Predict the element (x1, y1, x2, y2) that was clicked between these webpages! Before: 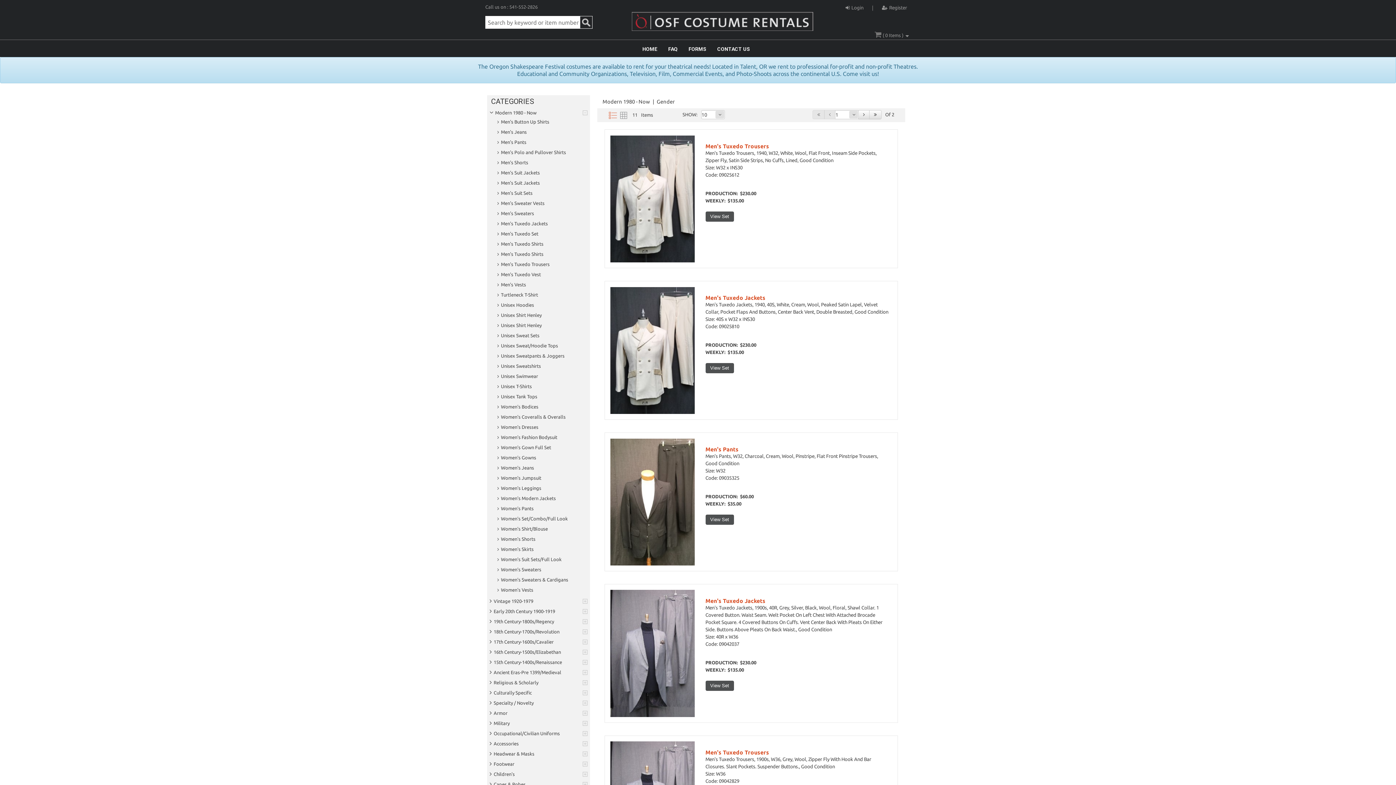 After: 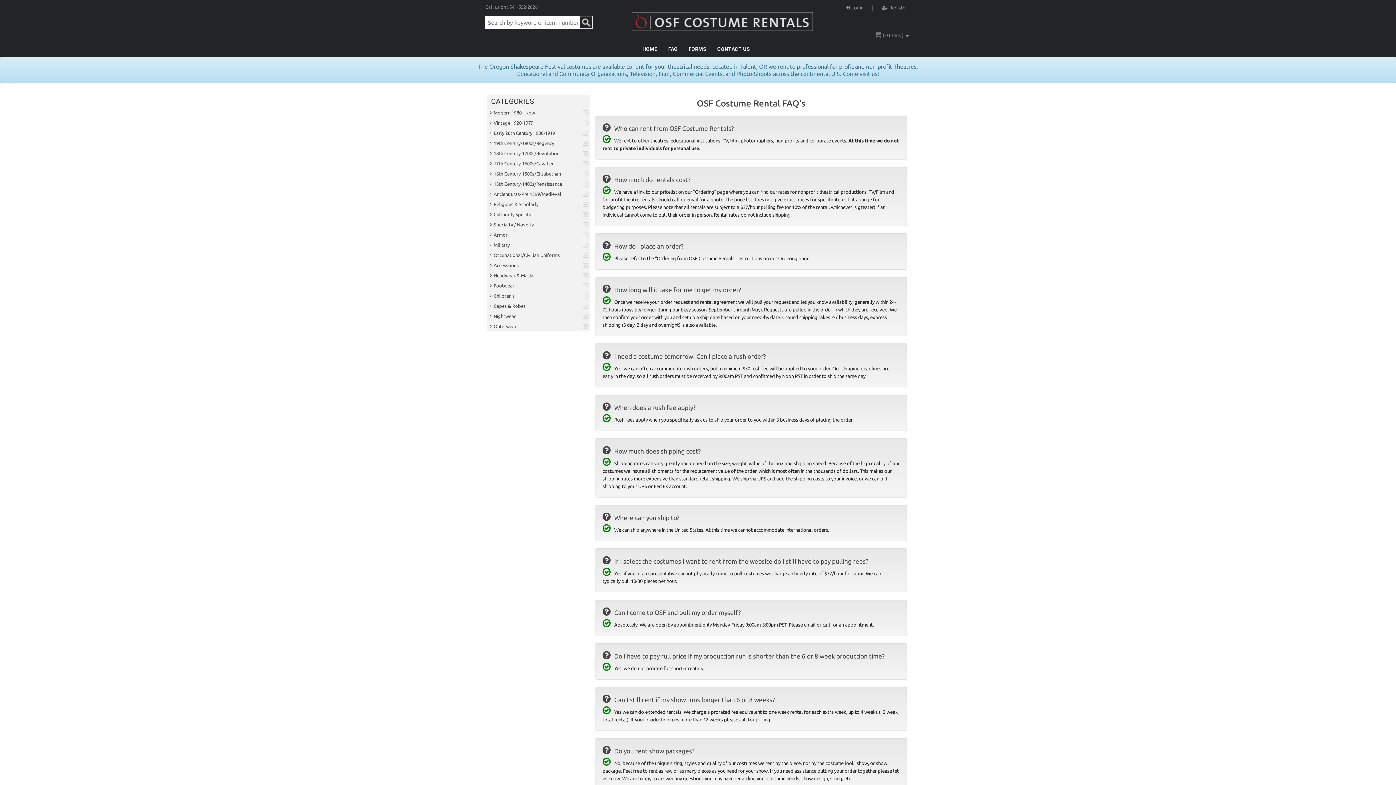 Action: label: FAQ bbox: (664, 41, 681, 57)